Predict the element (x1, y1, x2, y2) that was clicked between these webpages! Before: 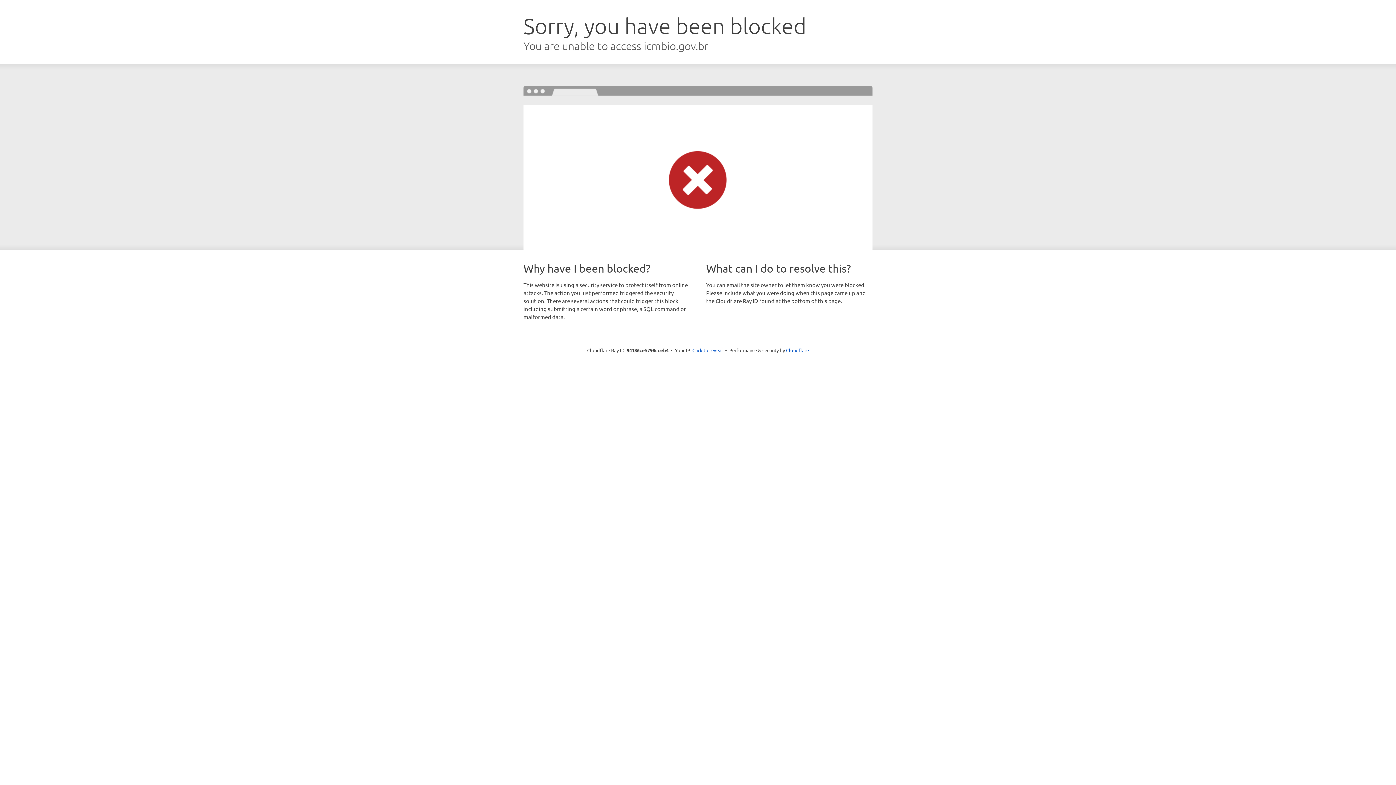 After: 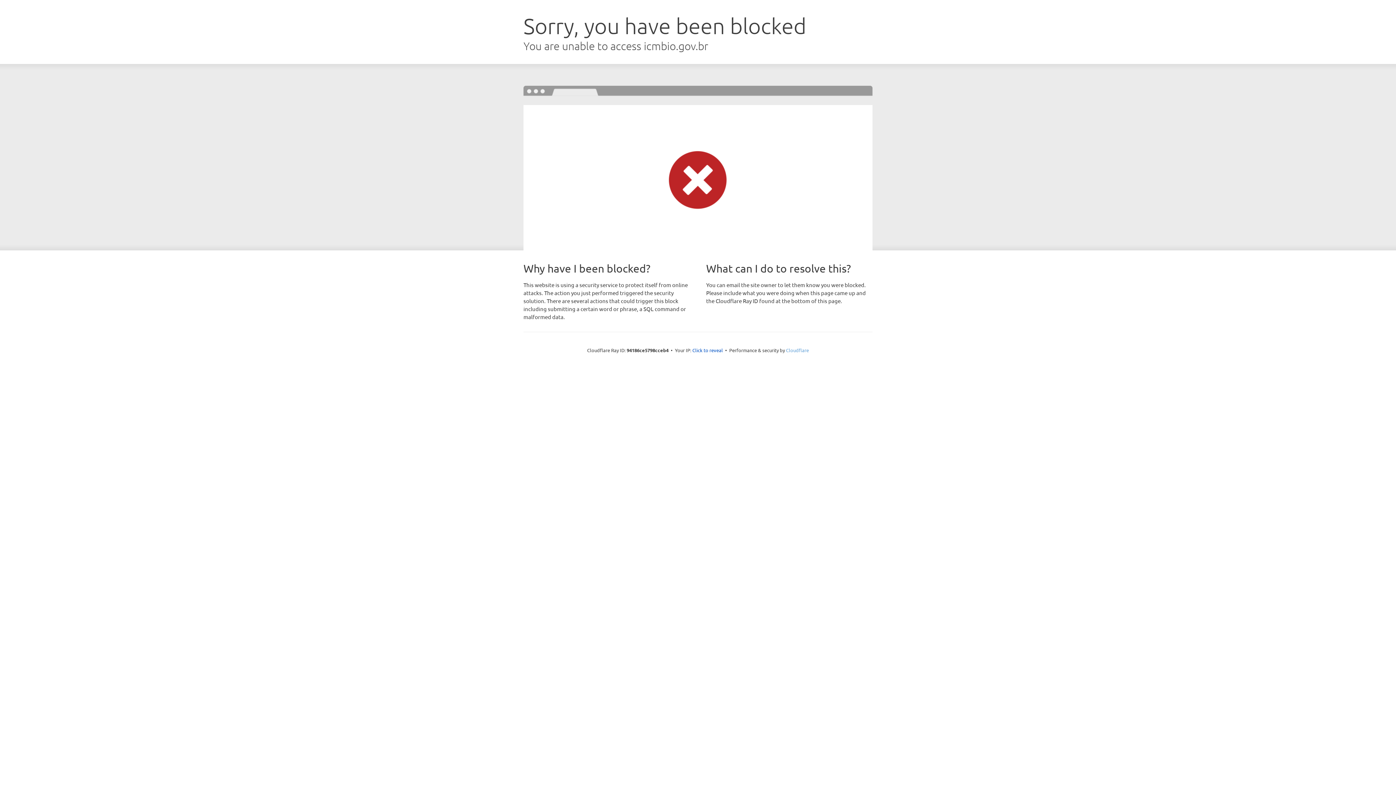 Action: bbox: (786, 347, 809, 353) label: Cloudflare